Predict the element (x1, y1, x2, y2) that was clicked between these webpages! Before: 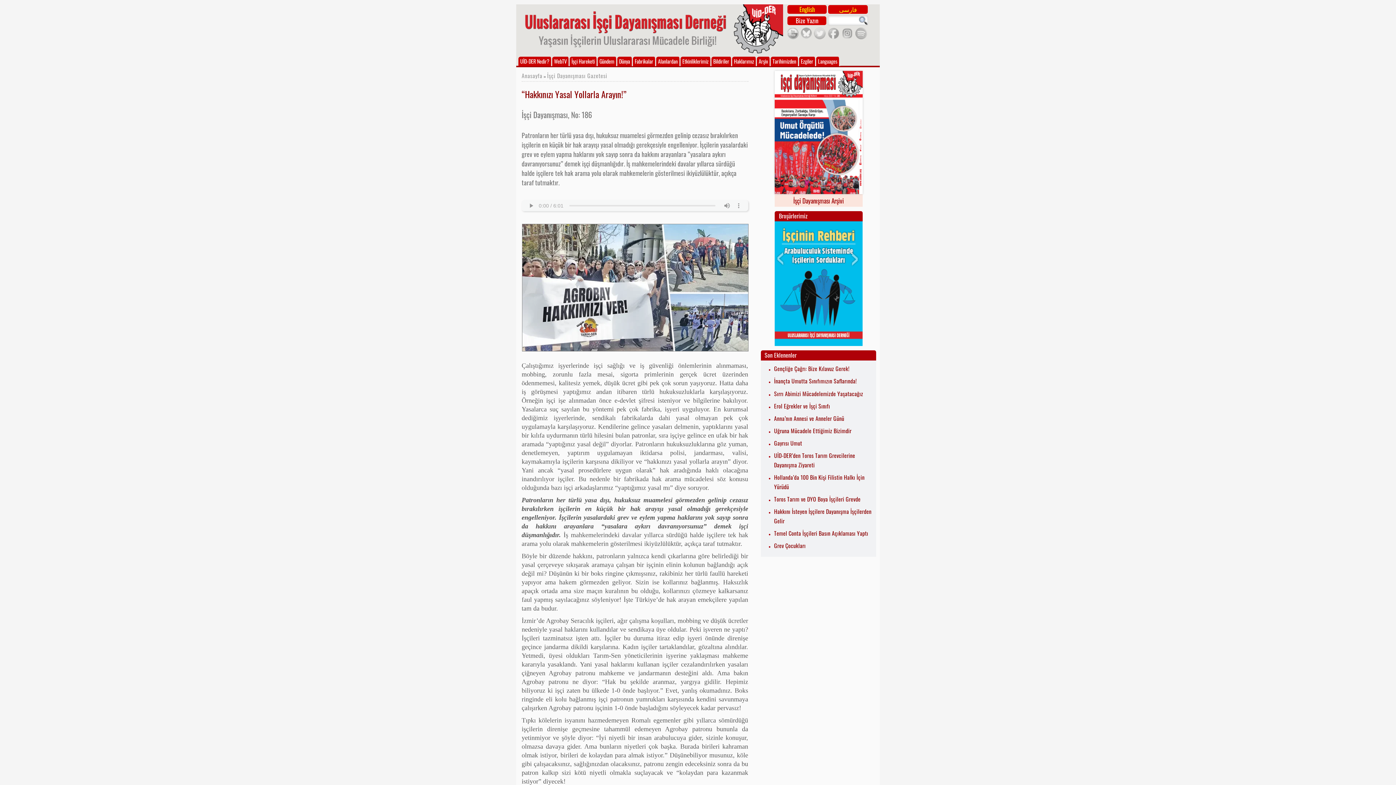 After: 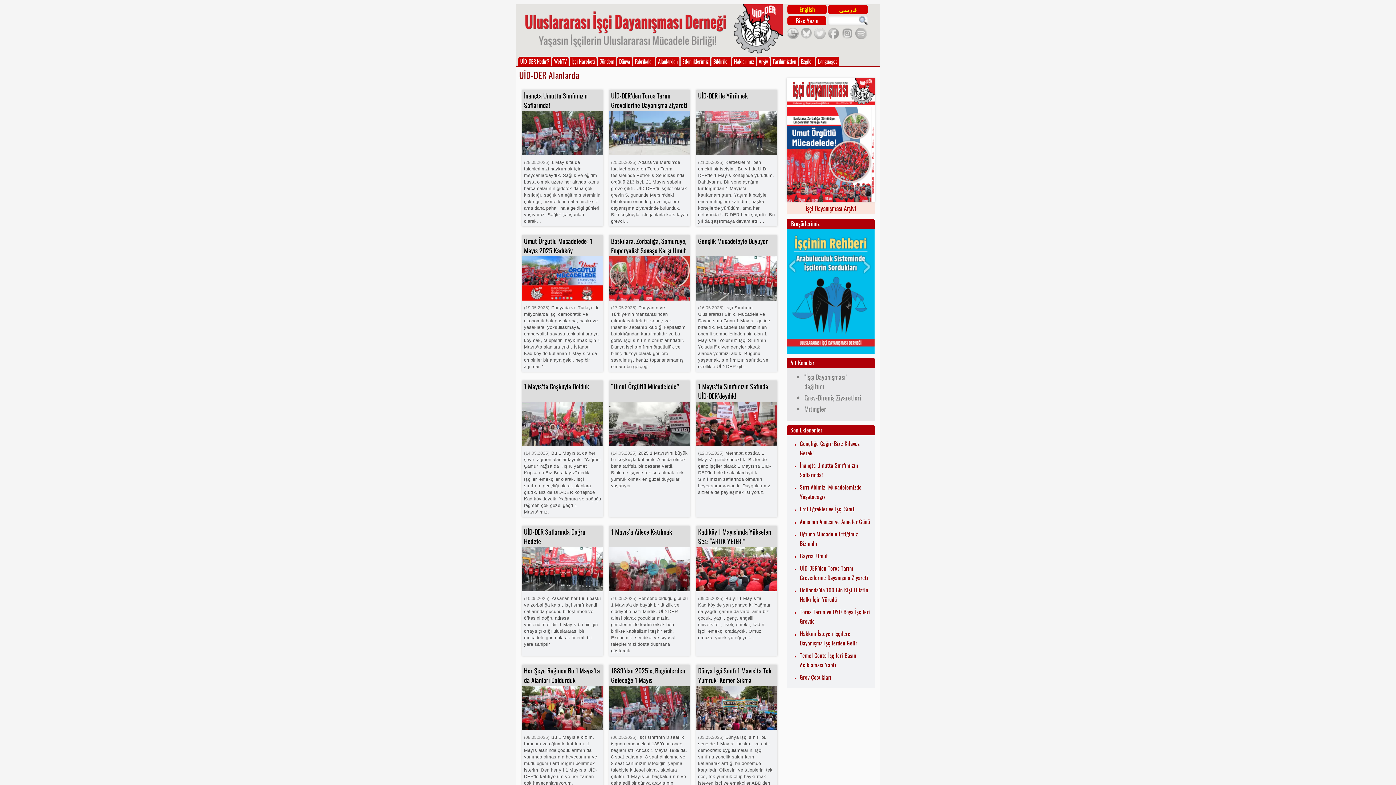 Action: label: Alanlardan bbox: (656, 56, 679, 66)